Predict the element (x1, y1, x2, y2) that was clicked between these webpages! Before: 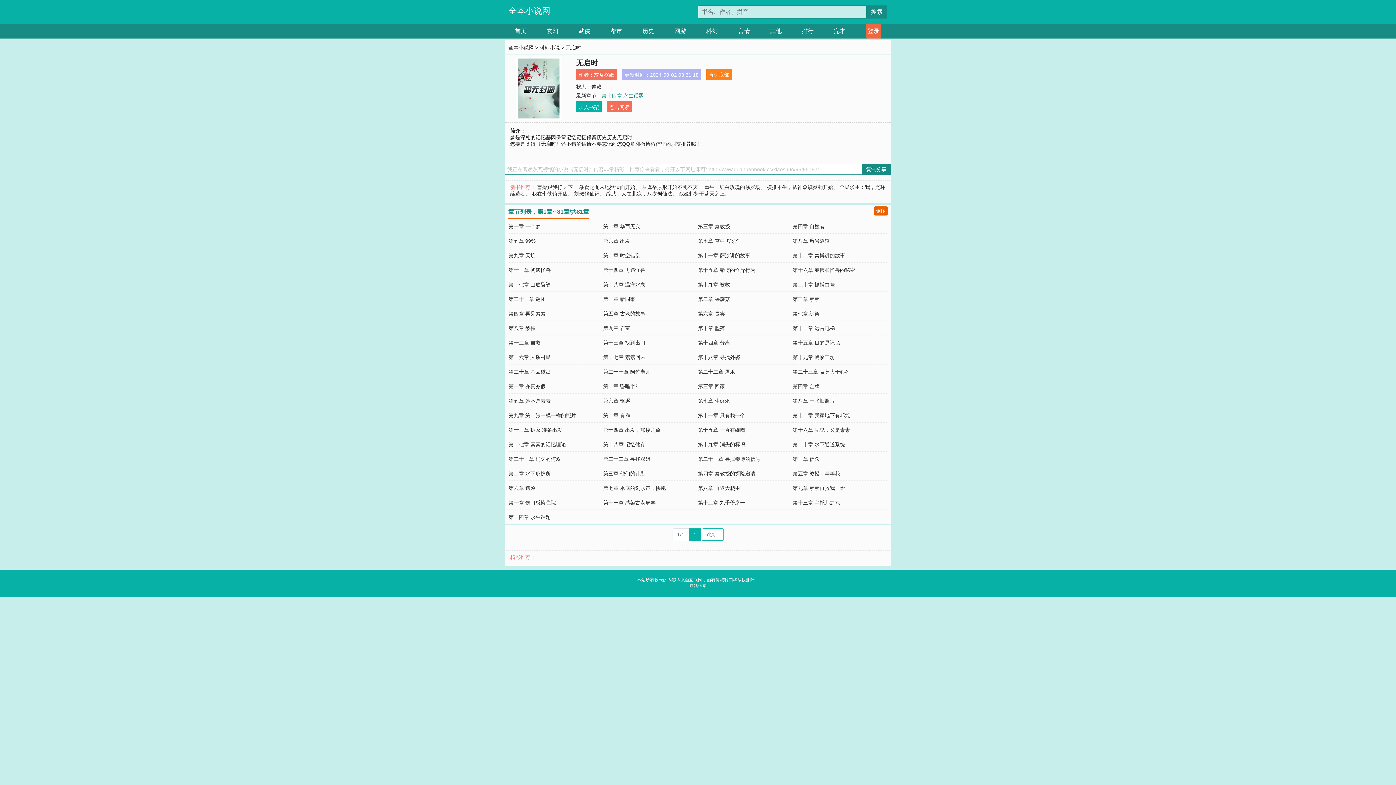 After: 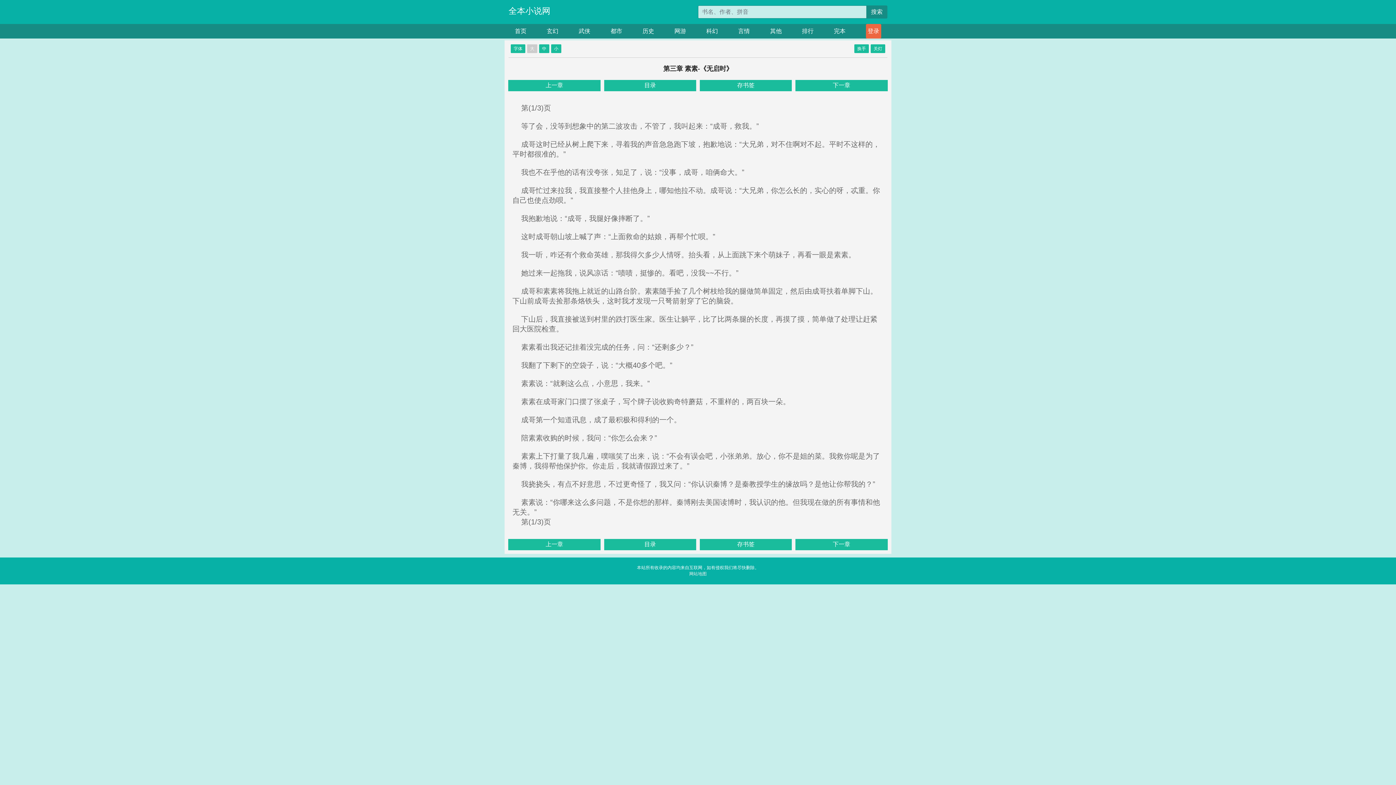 Action: label: 第三章 素素 bbox: (792, 296, 819, 302)